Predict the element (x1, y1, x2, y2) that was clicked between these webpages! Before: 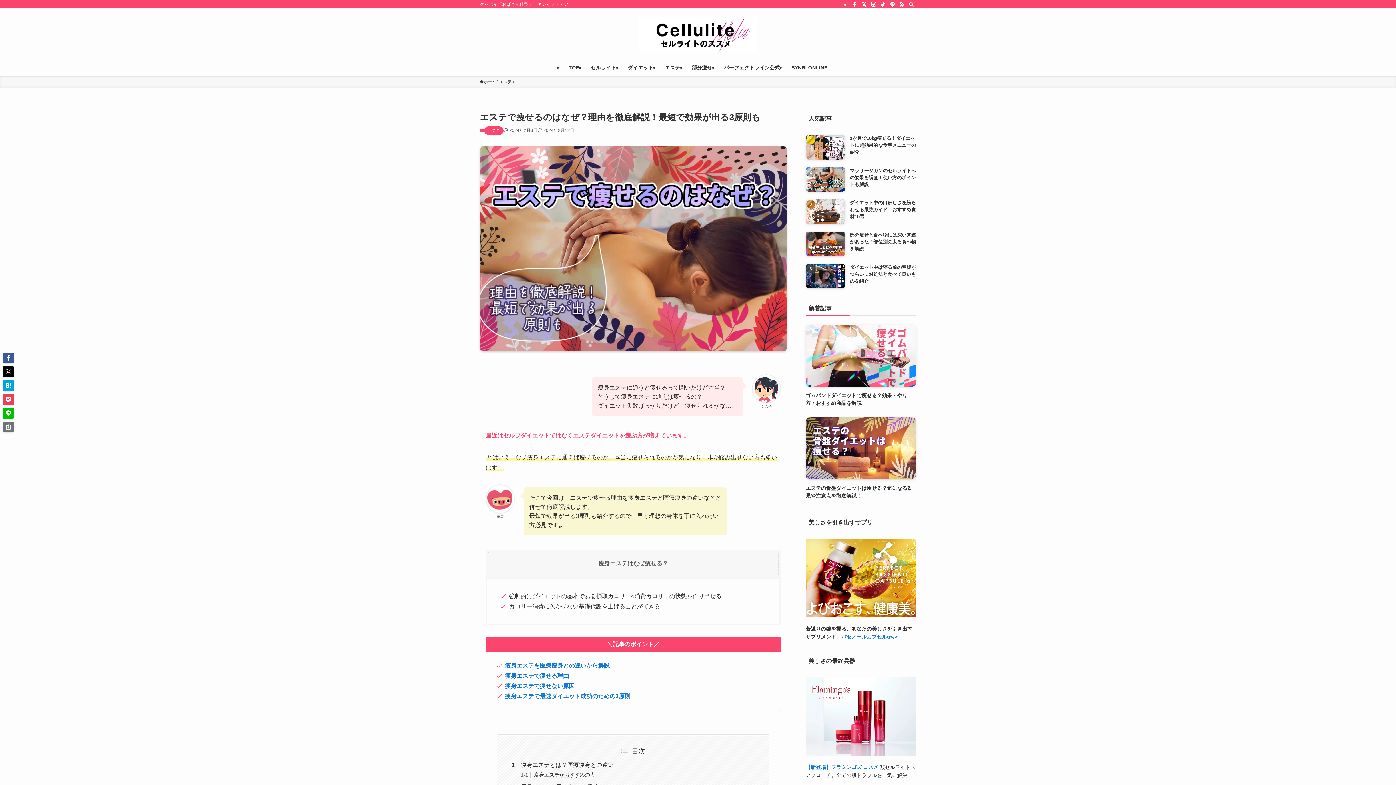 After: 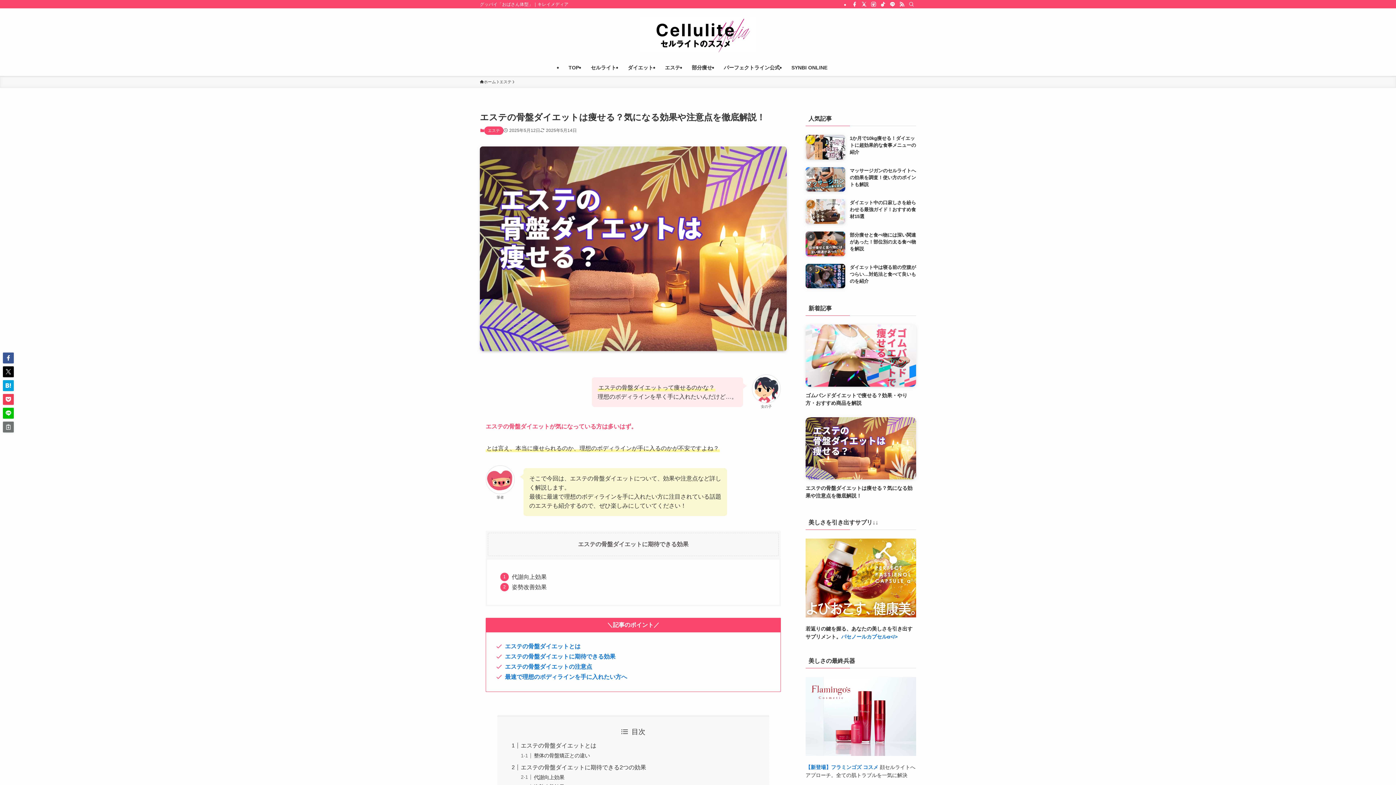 Action: label: エステの骨盤ダイエットは痩せる？気になる効果や注意点を徹底解説！ bbox: (805, 417, 916, 500)